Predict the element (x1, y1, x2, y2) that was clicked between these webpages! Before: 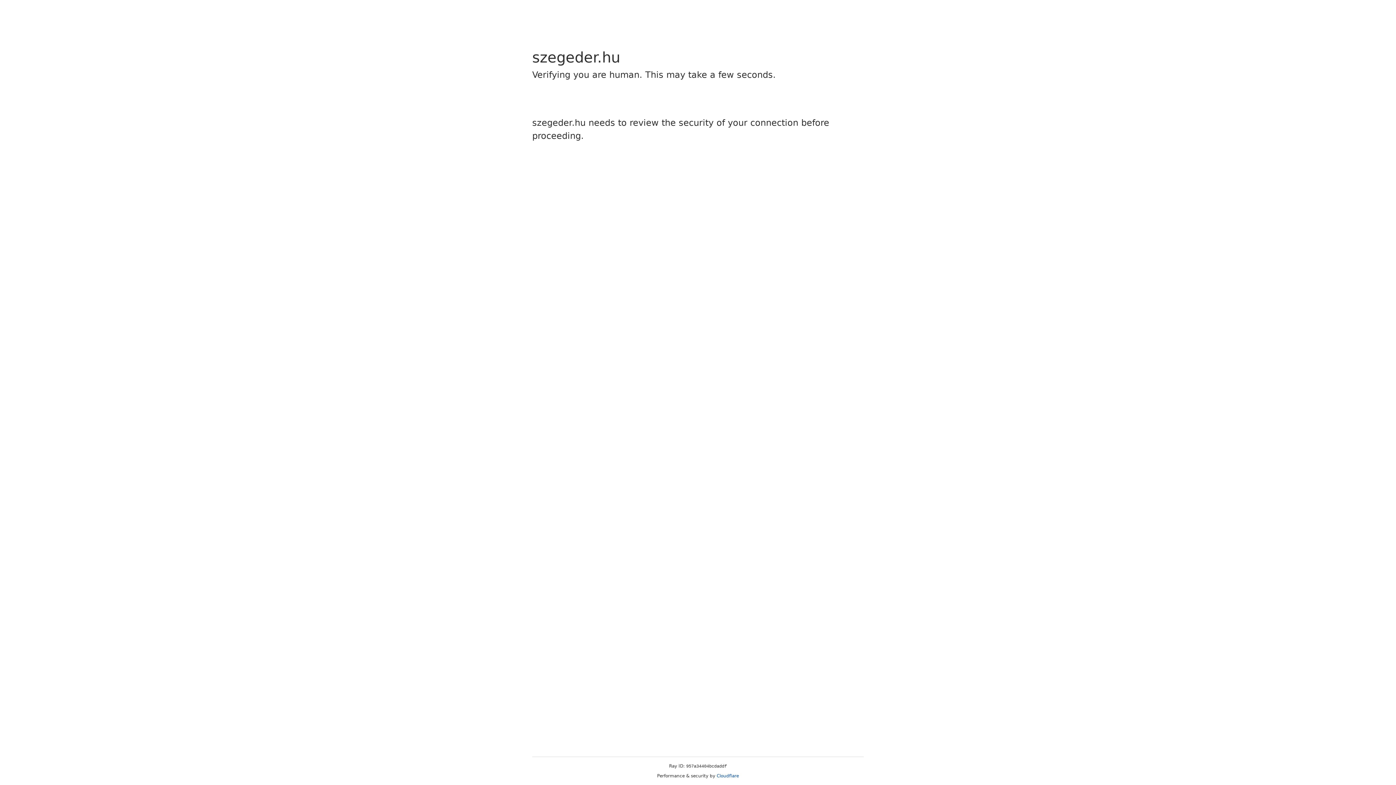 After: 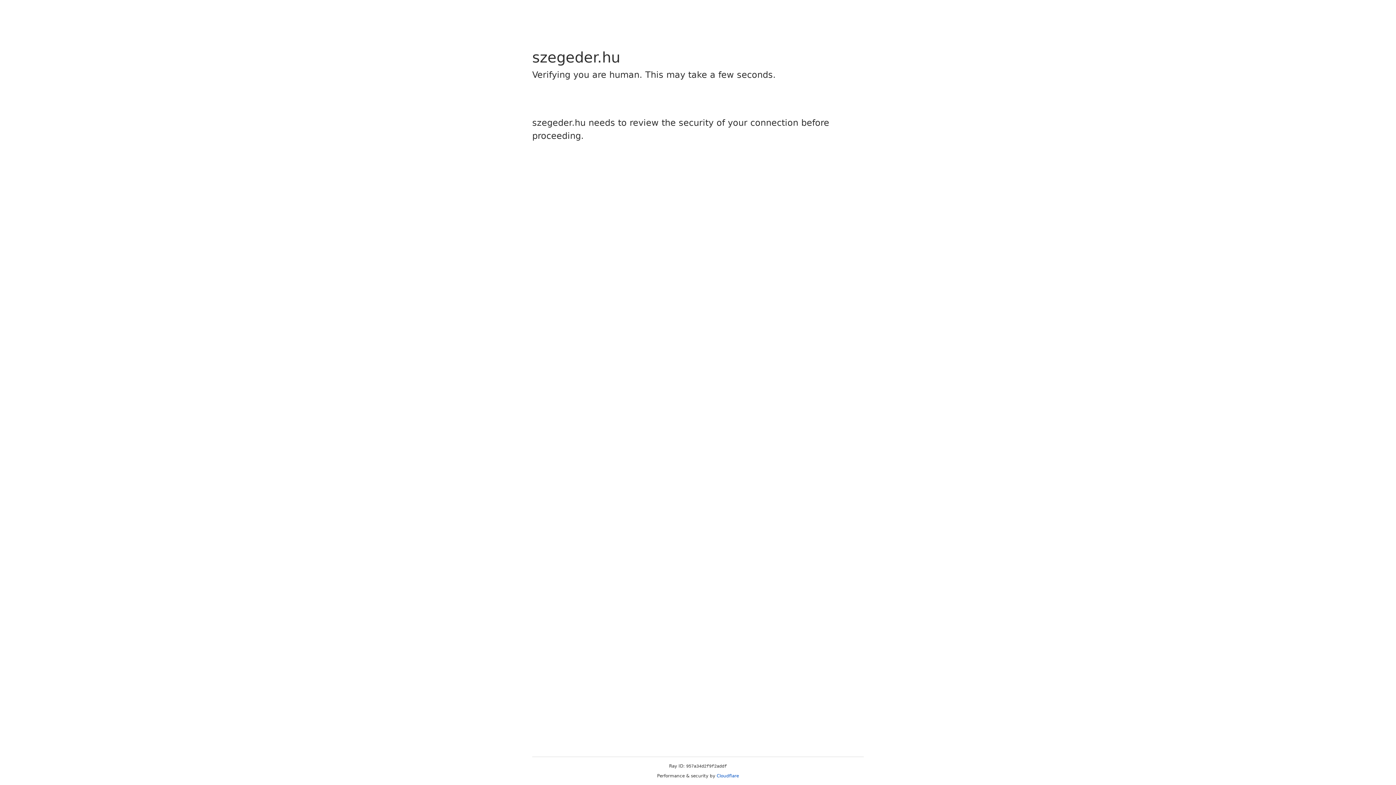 Action: bbox: (716, 773, 739, 778) label: Cloudflare